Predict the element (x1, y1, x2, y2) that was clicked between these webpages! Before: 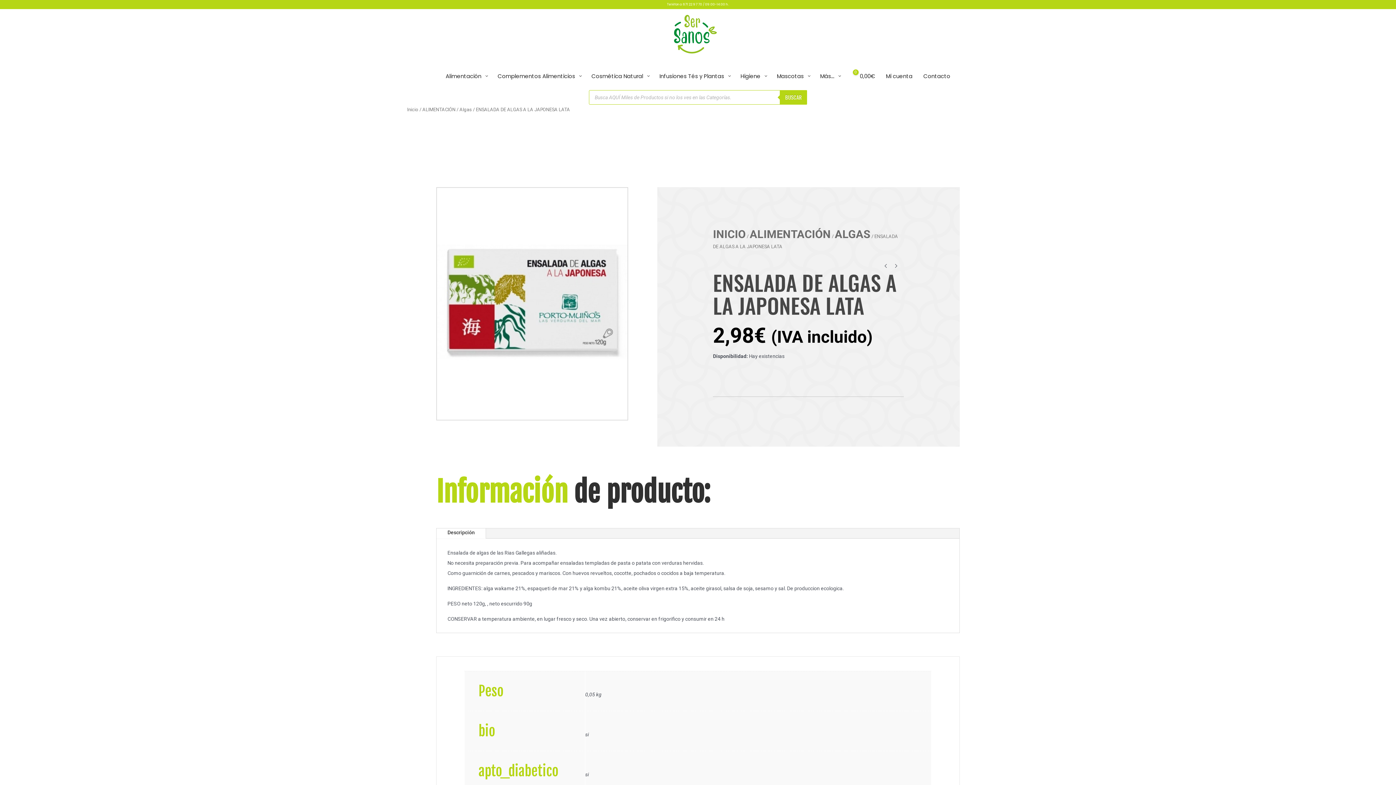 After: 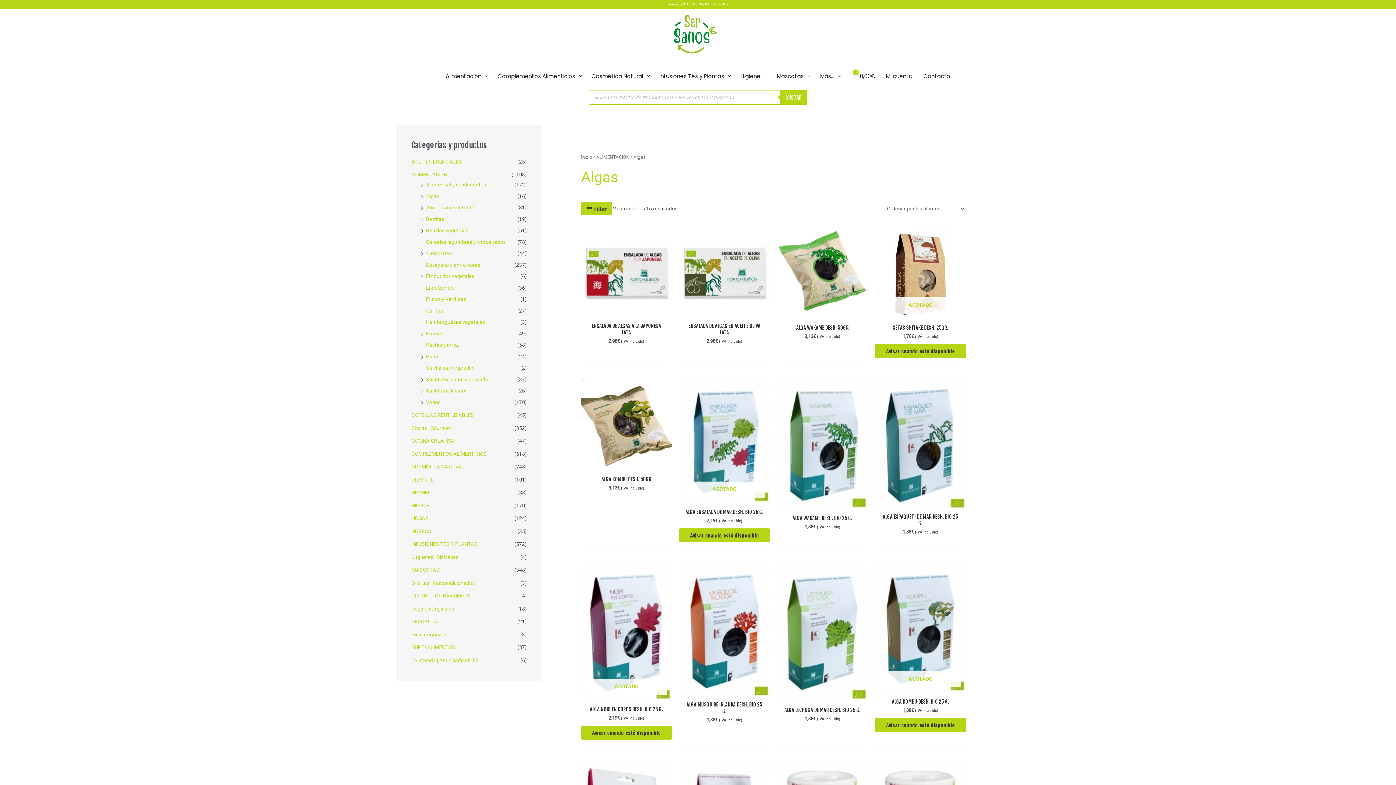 Action: label: ALGAS bbox: (835, 227, 870, 244)